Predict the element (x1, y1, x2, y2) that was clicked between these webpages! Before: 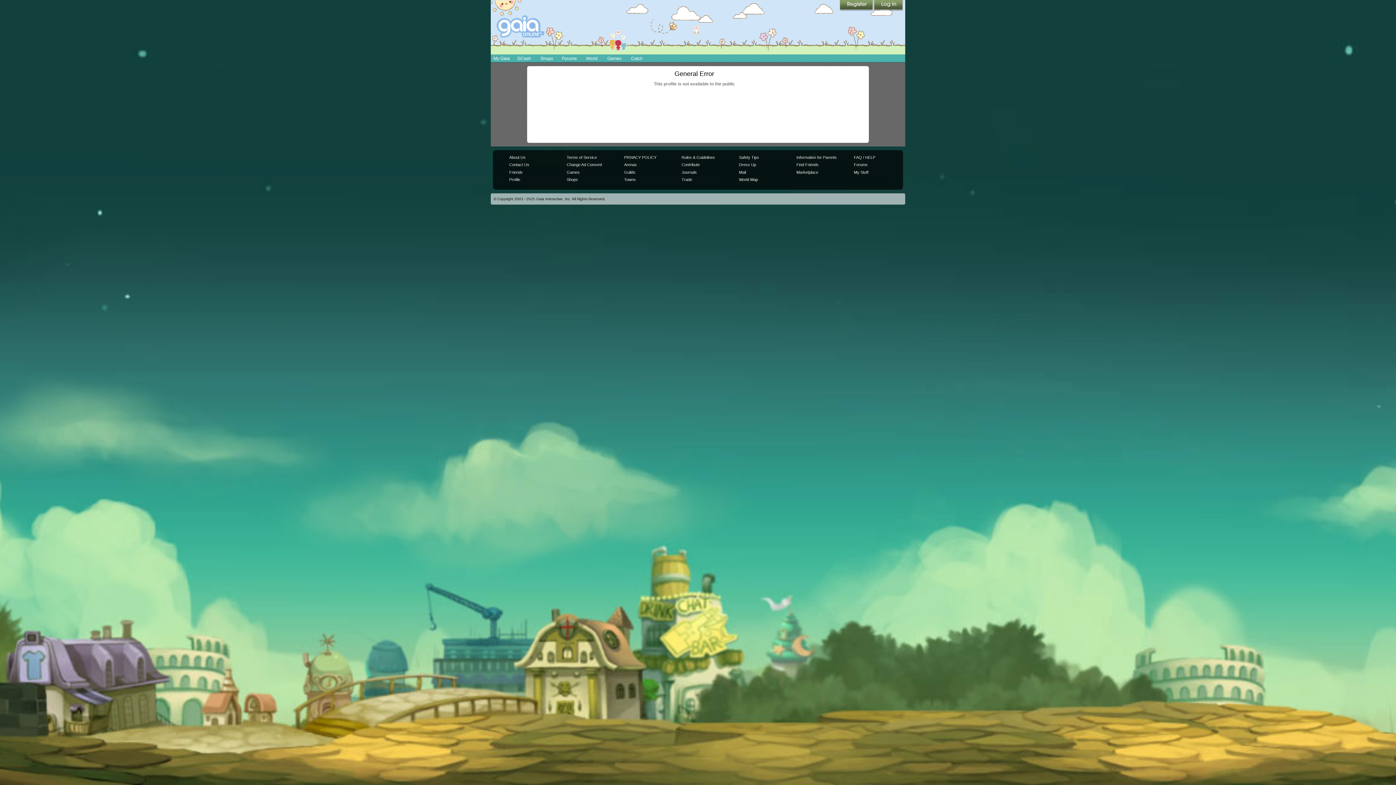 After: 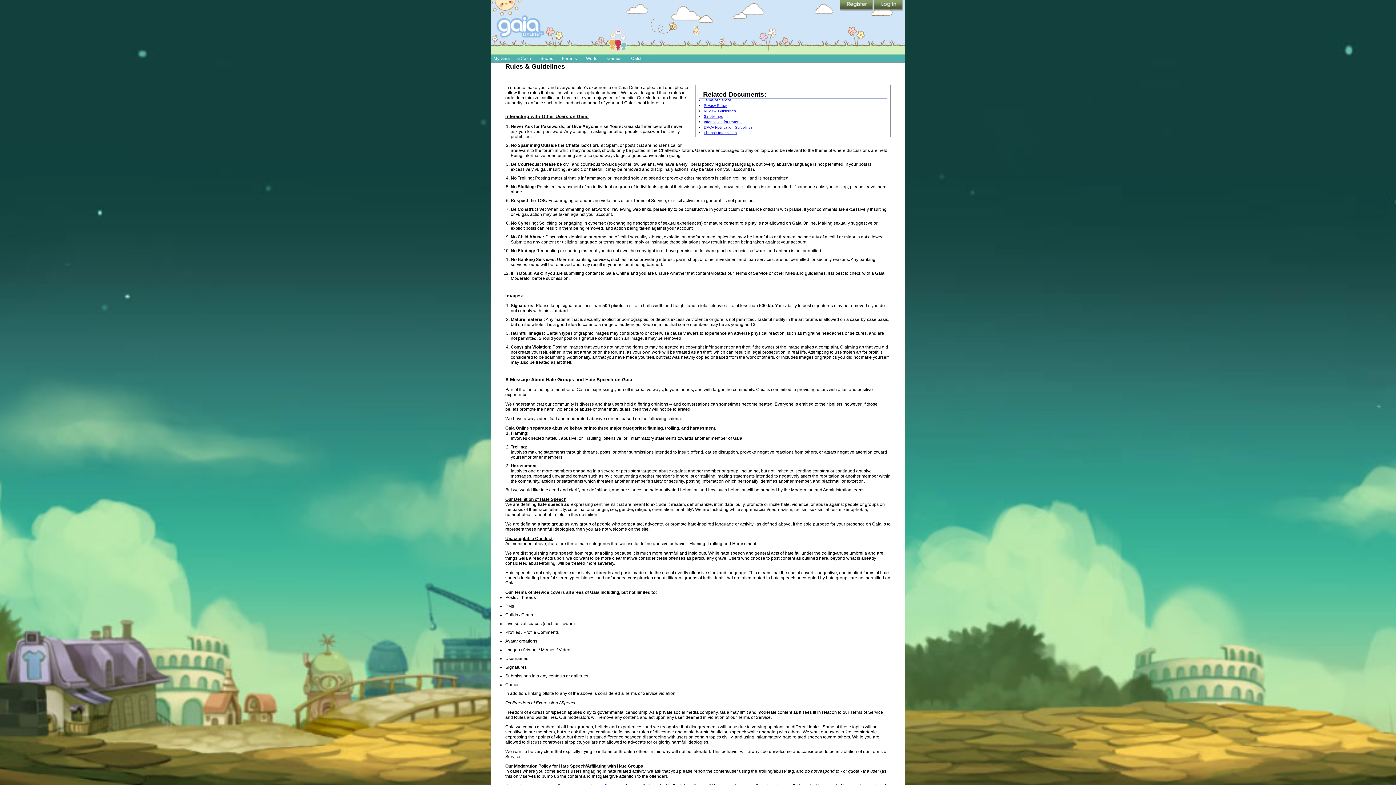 Action: label: Rules & Guidelines bbox: (681, 155, 715, 159)